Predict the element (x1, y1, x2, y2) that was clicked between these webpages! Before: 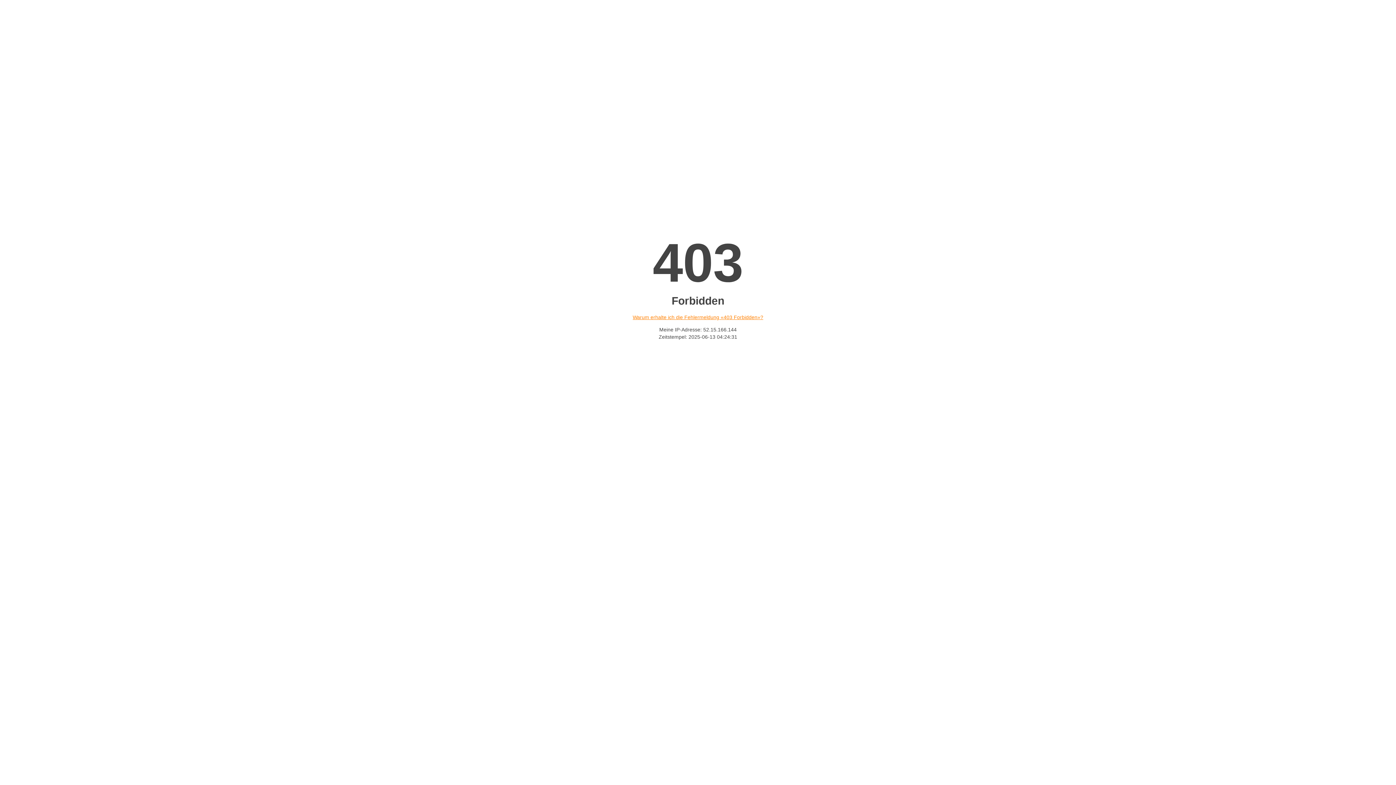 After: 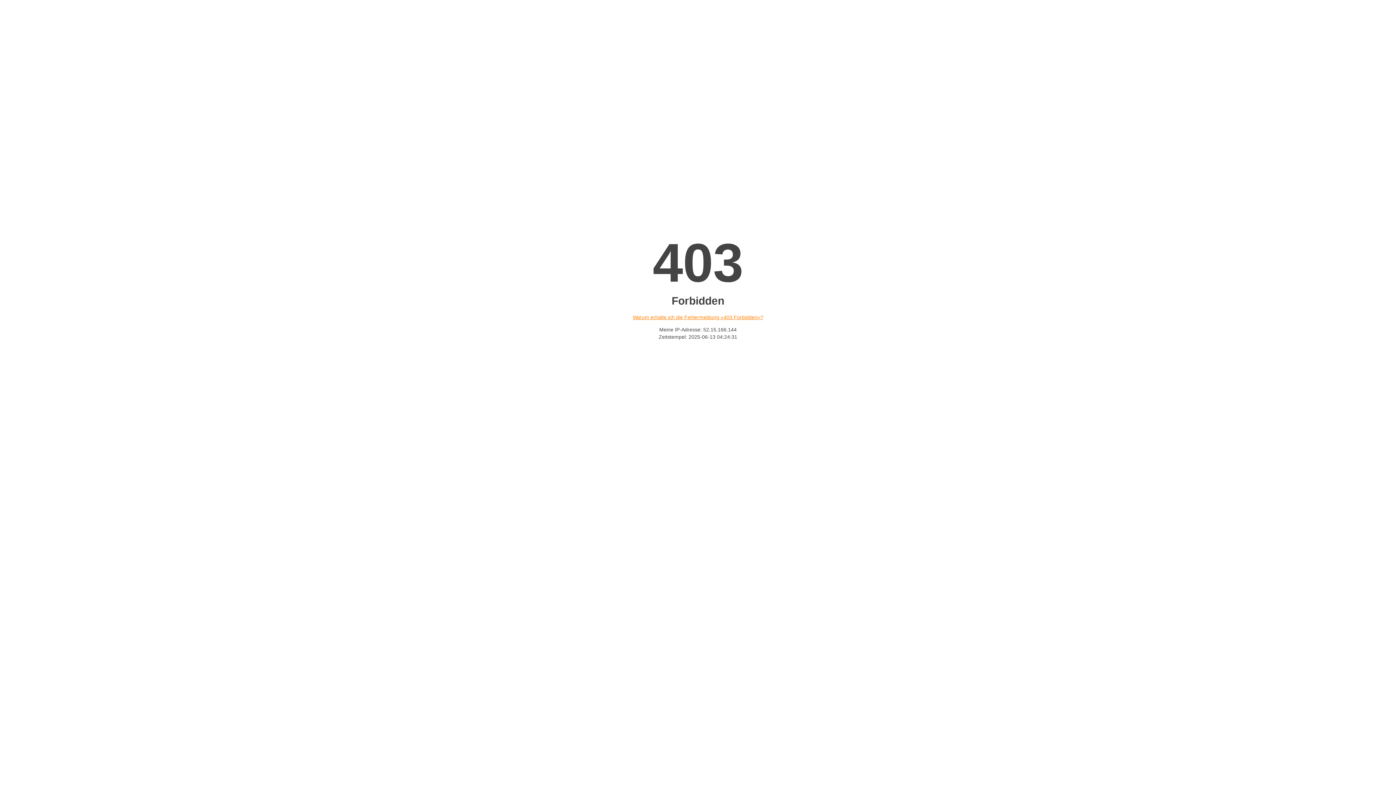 Action: label: Warum erhalte ich die Fehlermeldung «403 Forbidden»? bbox: (632, 314, 763, 320)